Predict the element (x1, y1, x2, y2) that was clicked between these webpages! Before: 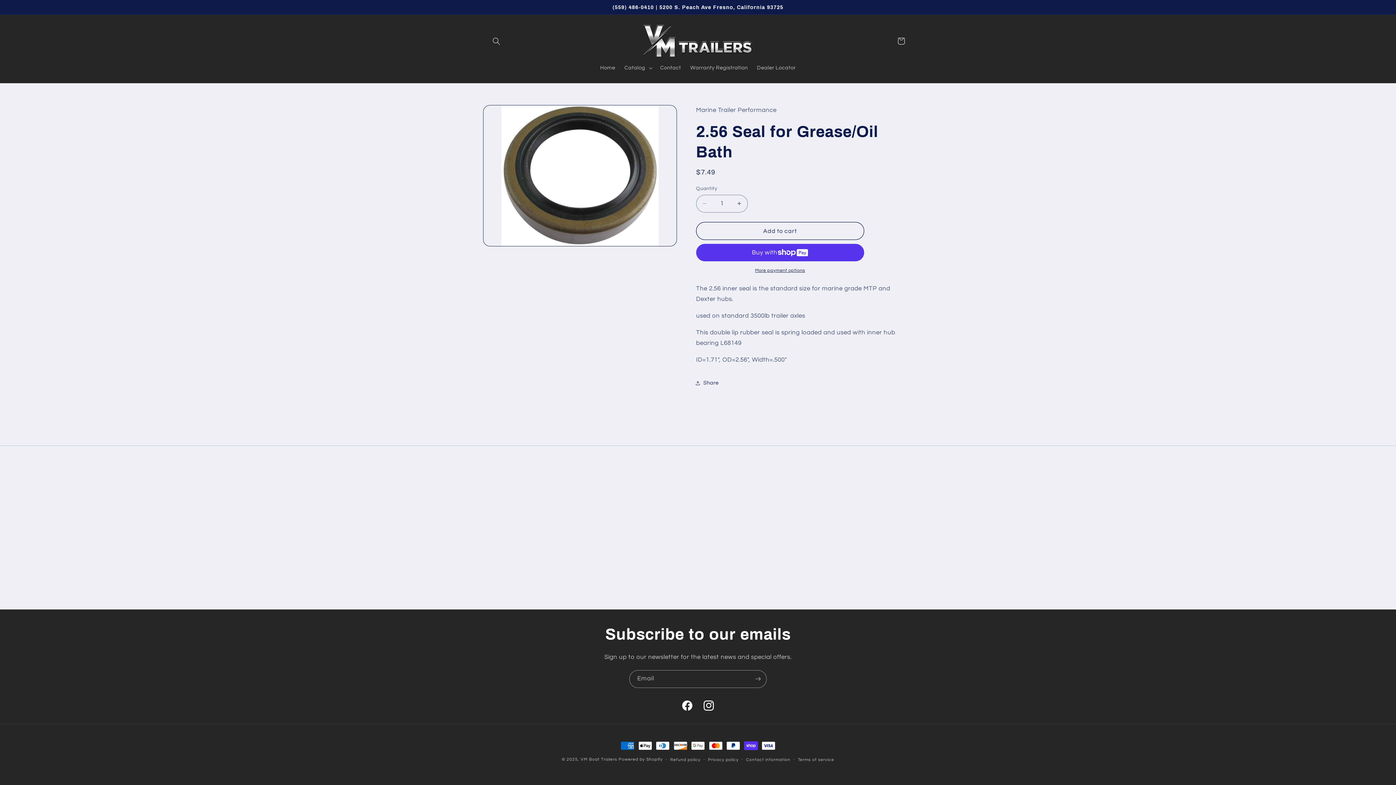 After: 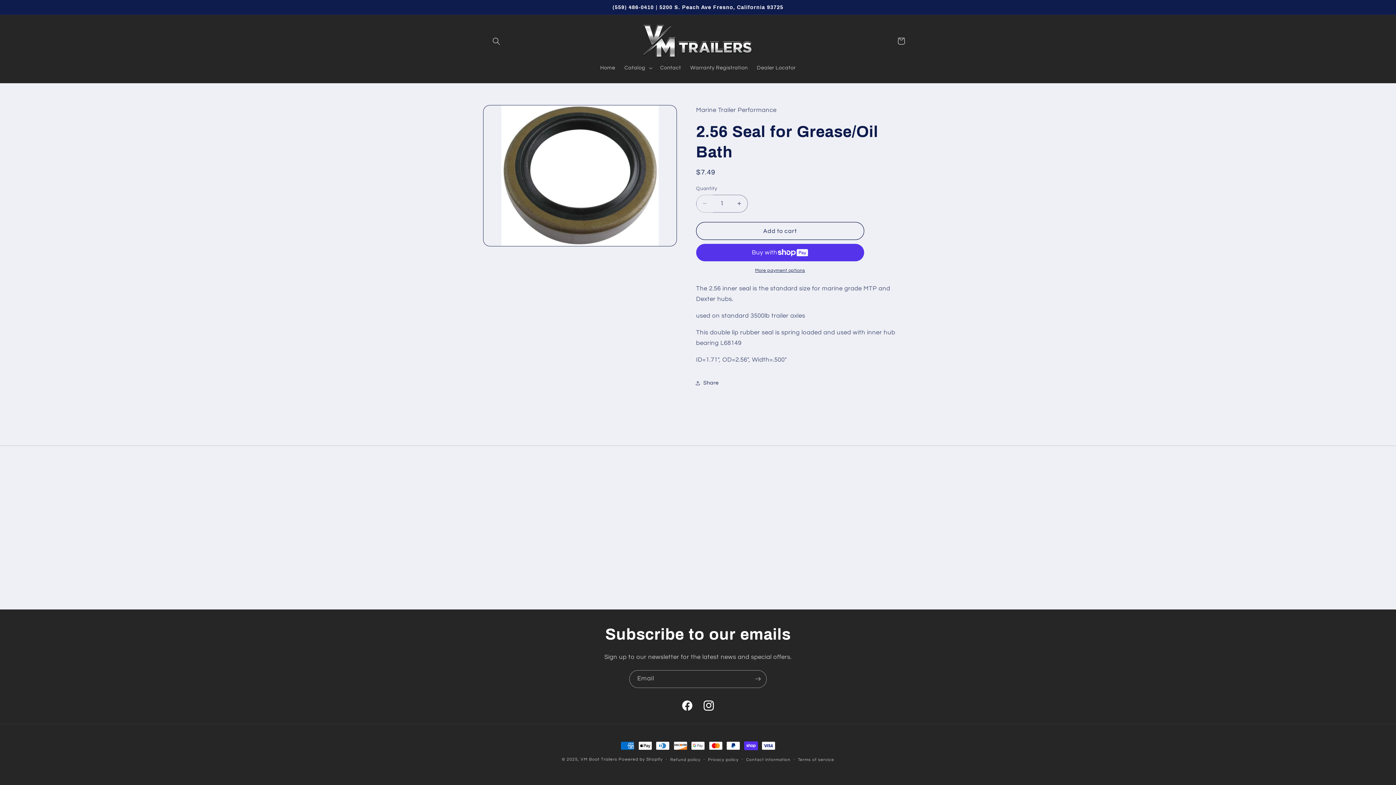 Action: label: Decrease quantity for 2.56 Seal for Grease/Oil Bath bbox: (696, 194, 713, 212)